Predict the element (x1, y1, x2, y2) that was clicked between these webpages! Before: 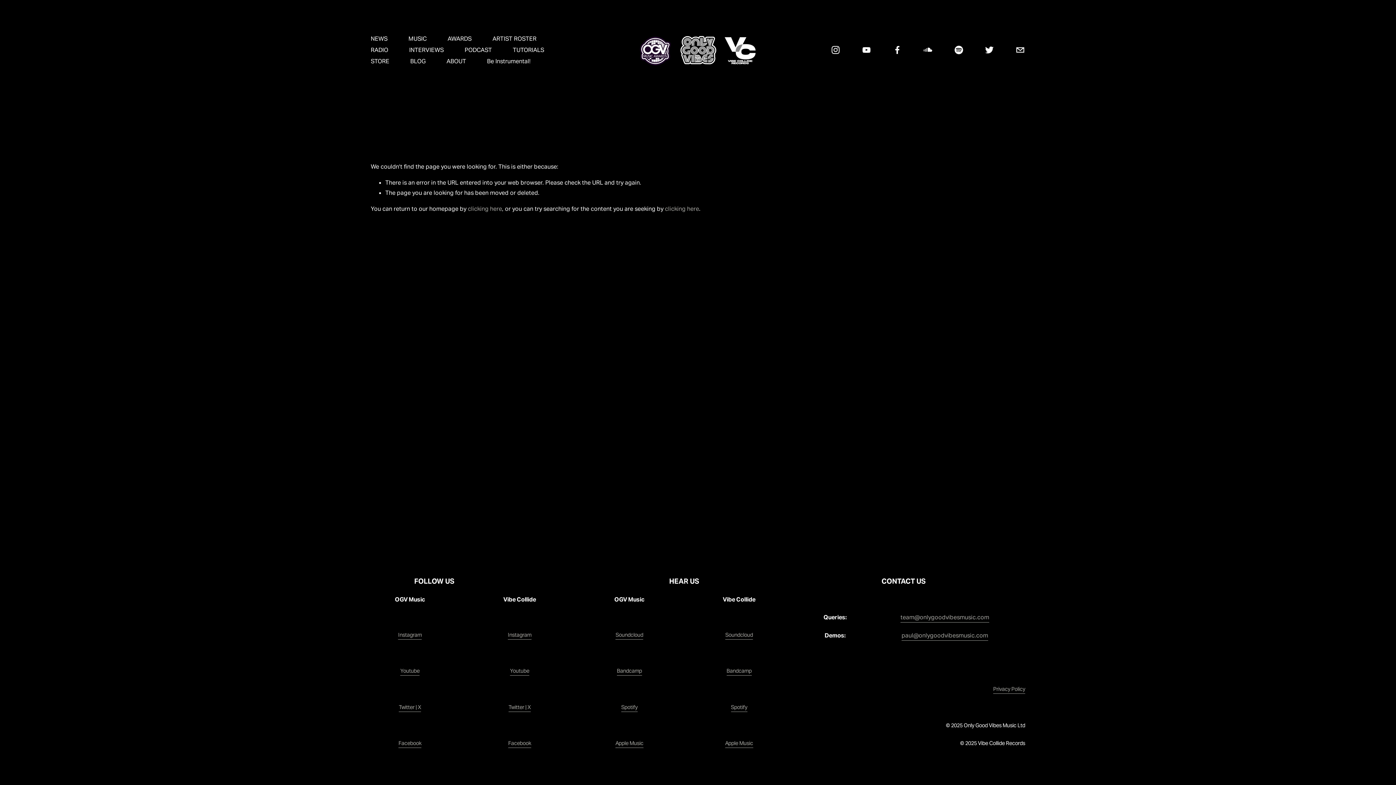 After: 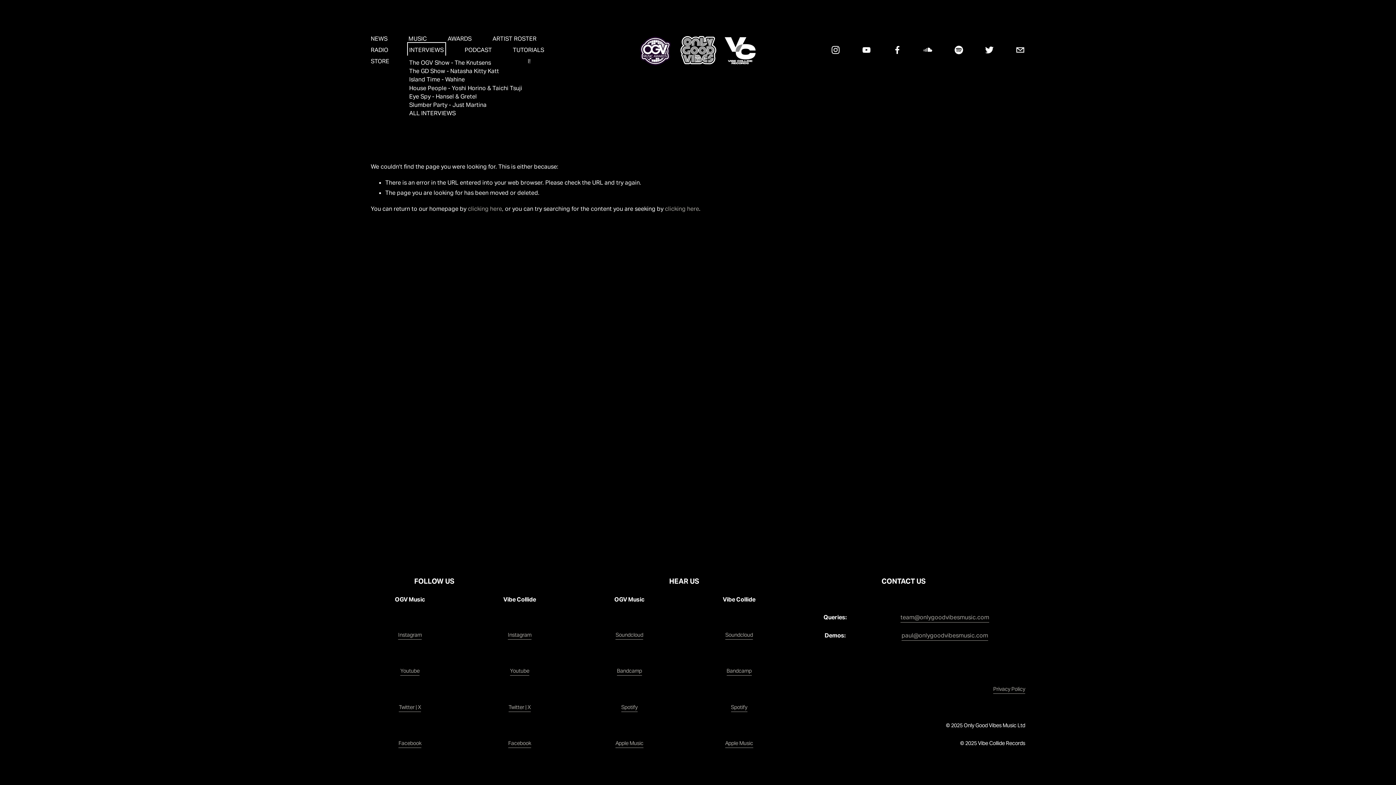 Action: bbox: (409, 44, 443, 55) label: folder dropdown